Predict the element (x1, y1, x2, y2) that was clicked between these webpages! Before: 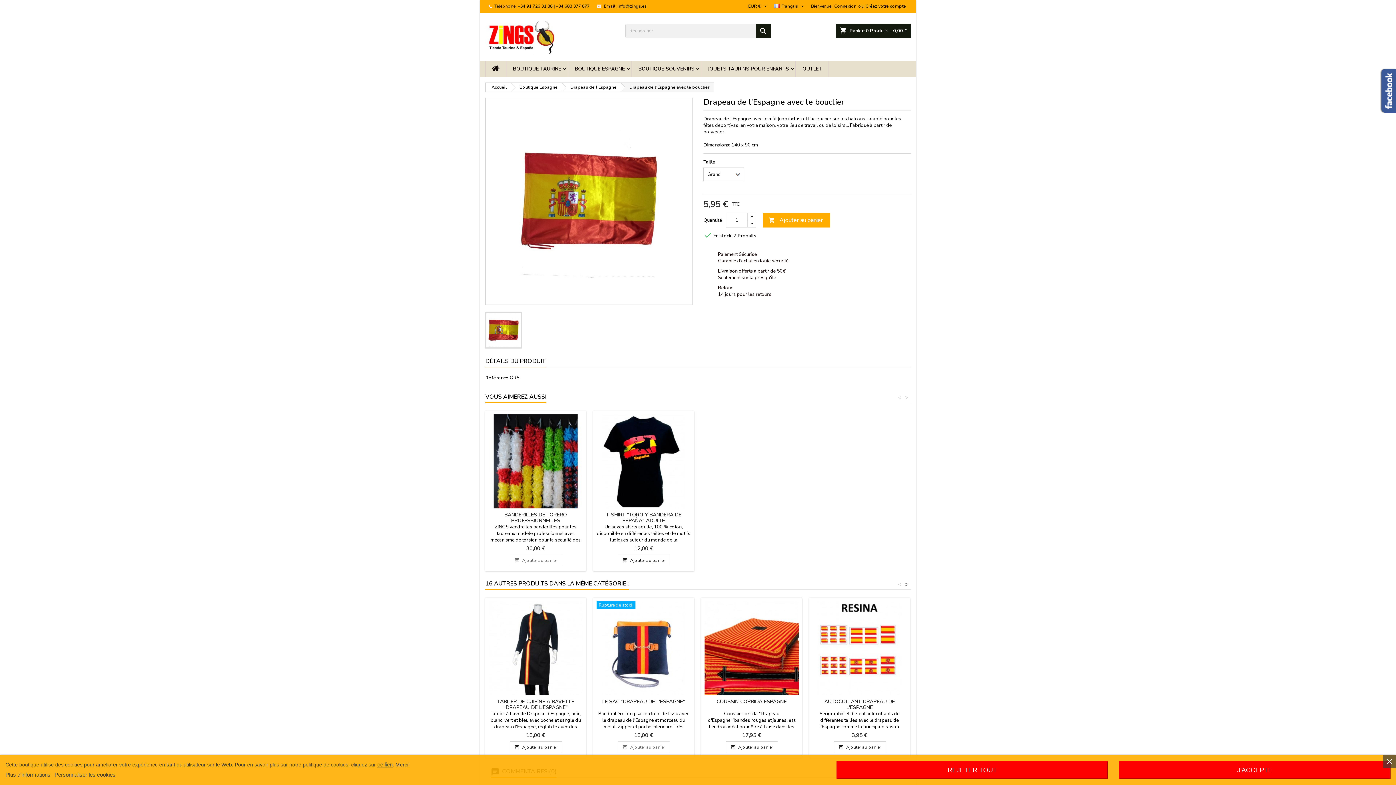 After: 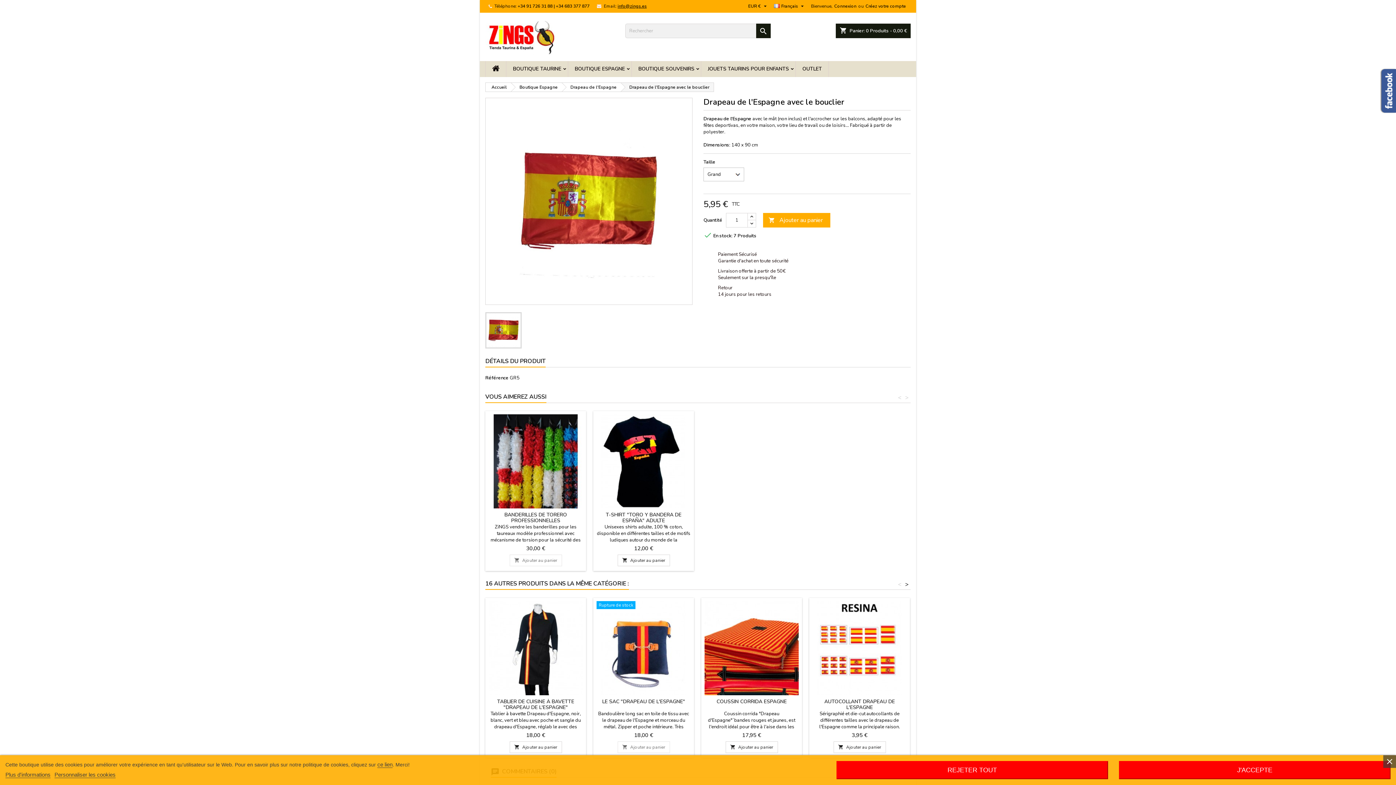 Action: label: info@zings.es bbox: (617, 3, 646, 9)